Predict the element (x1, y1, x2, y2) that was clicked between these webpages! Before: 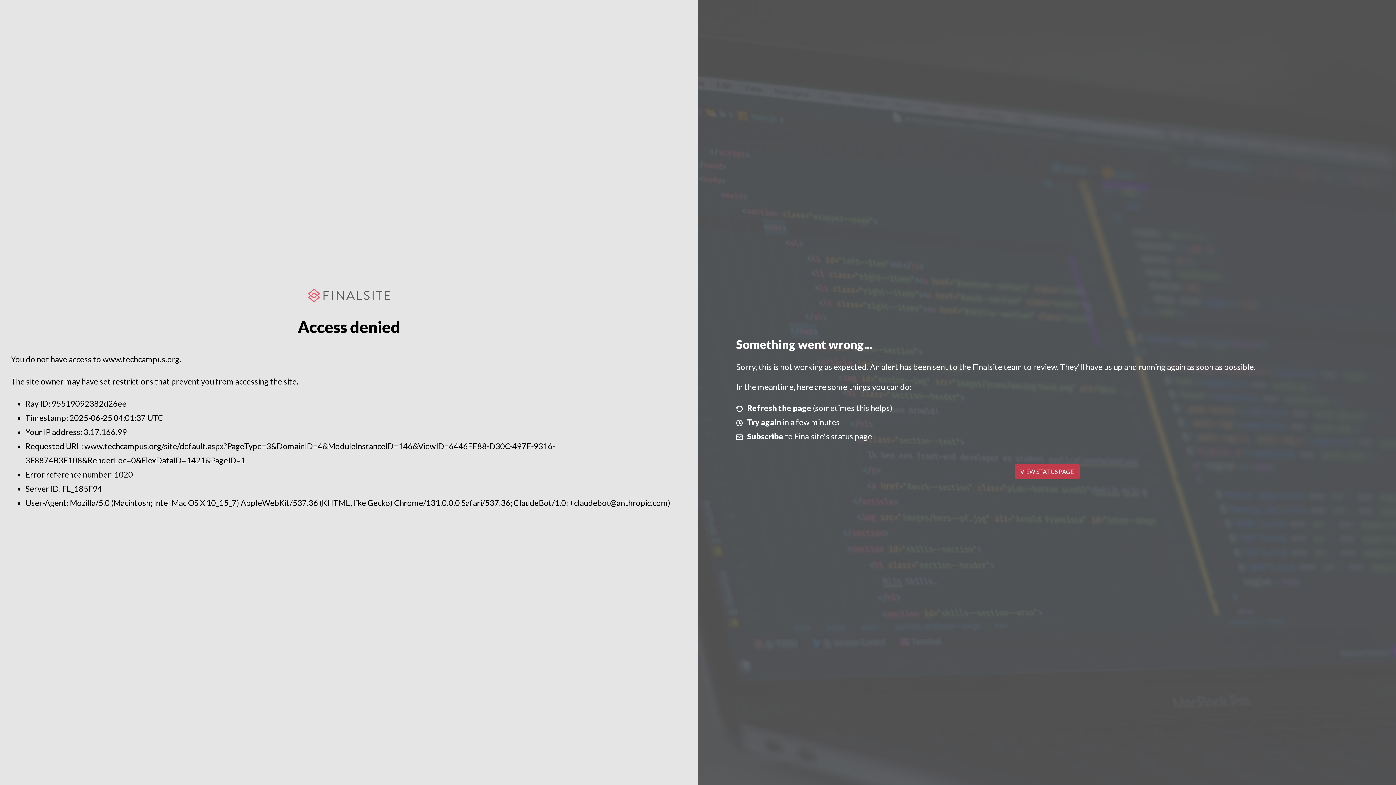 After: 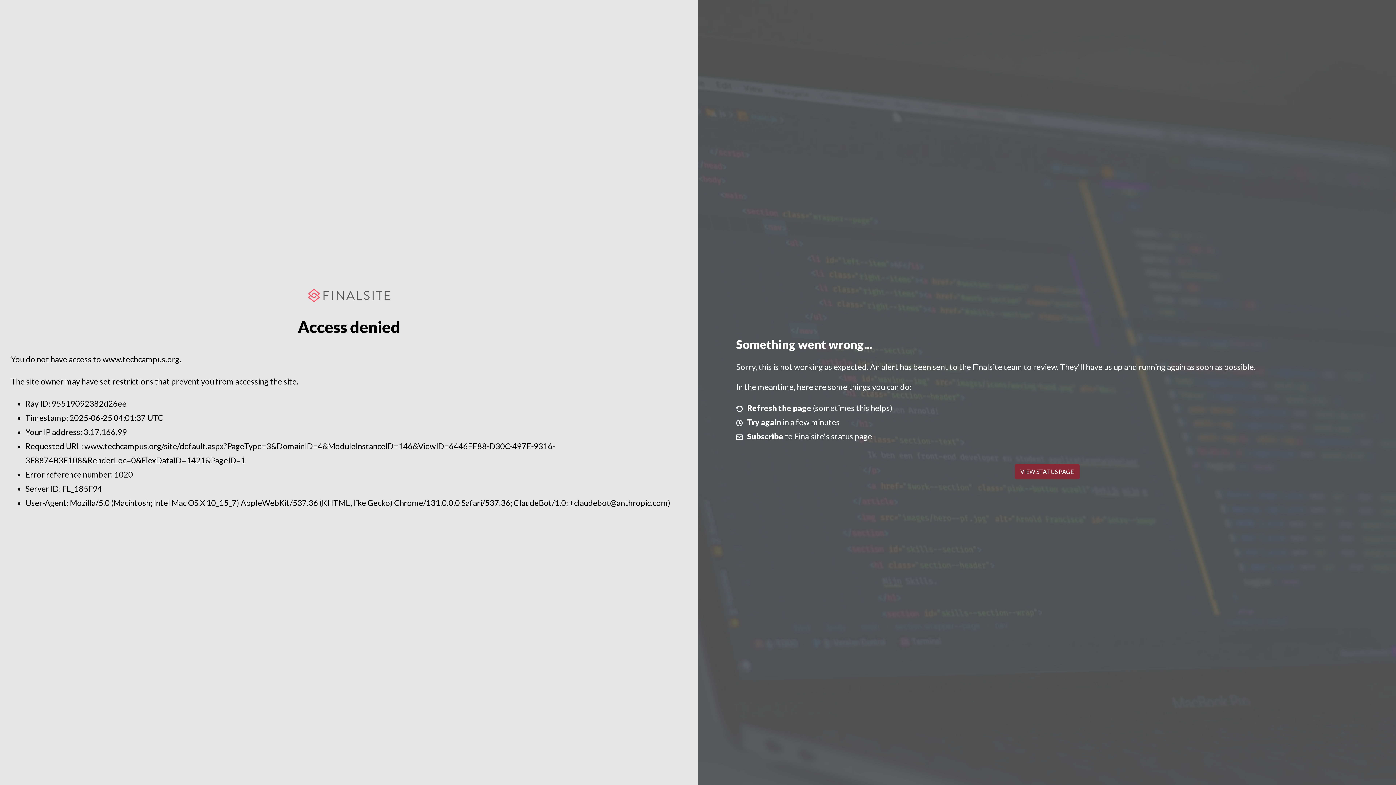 Action: label: VIEW STATUS PAGE bbox: (1014, 464, 1079, 479)